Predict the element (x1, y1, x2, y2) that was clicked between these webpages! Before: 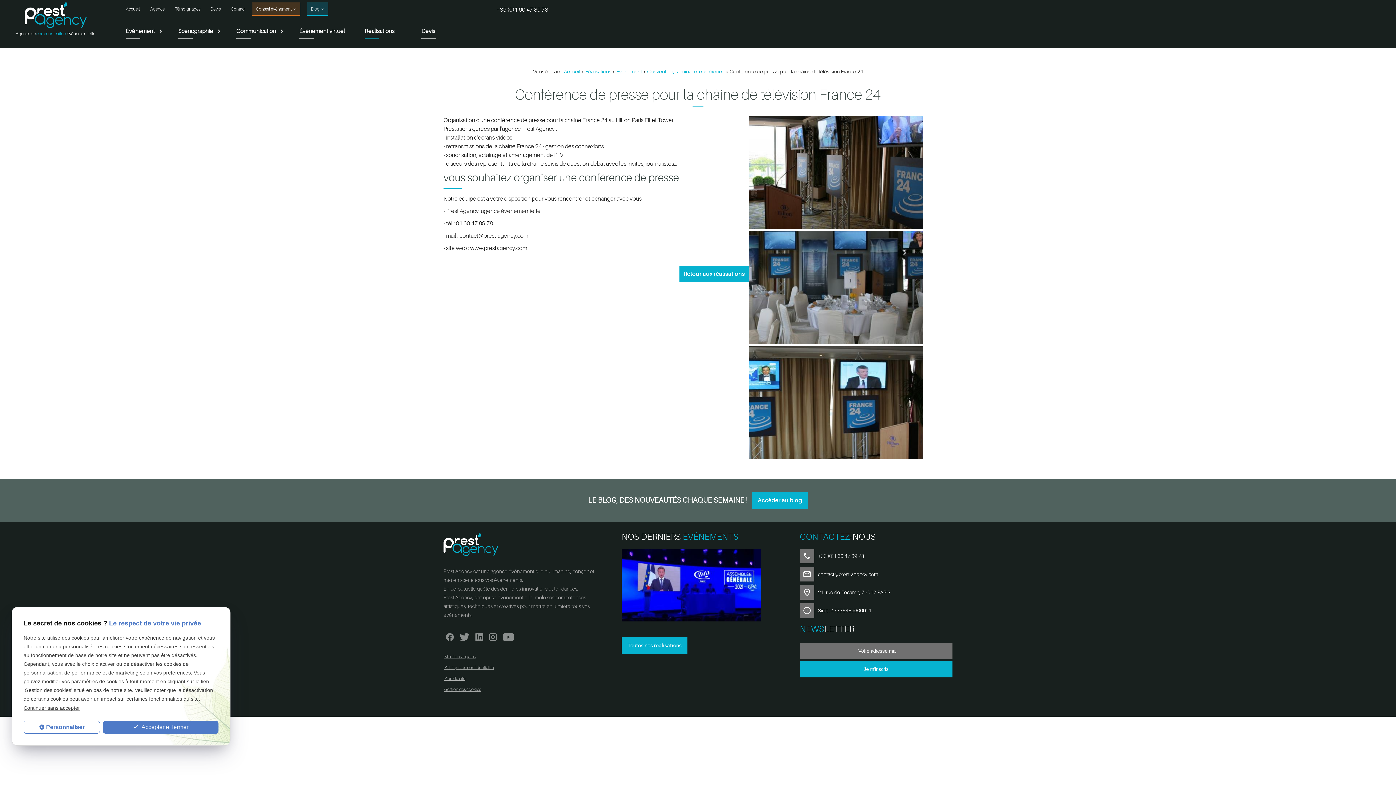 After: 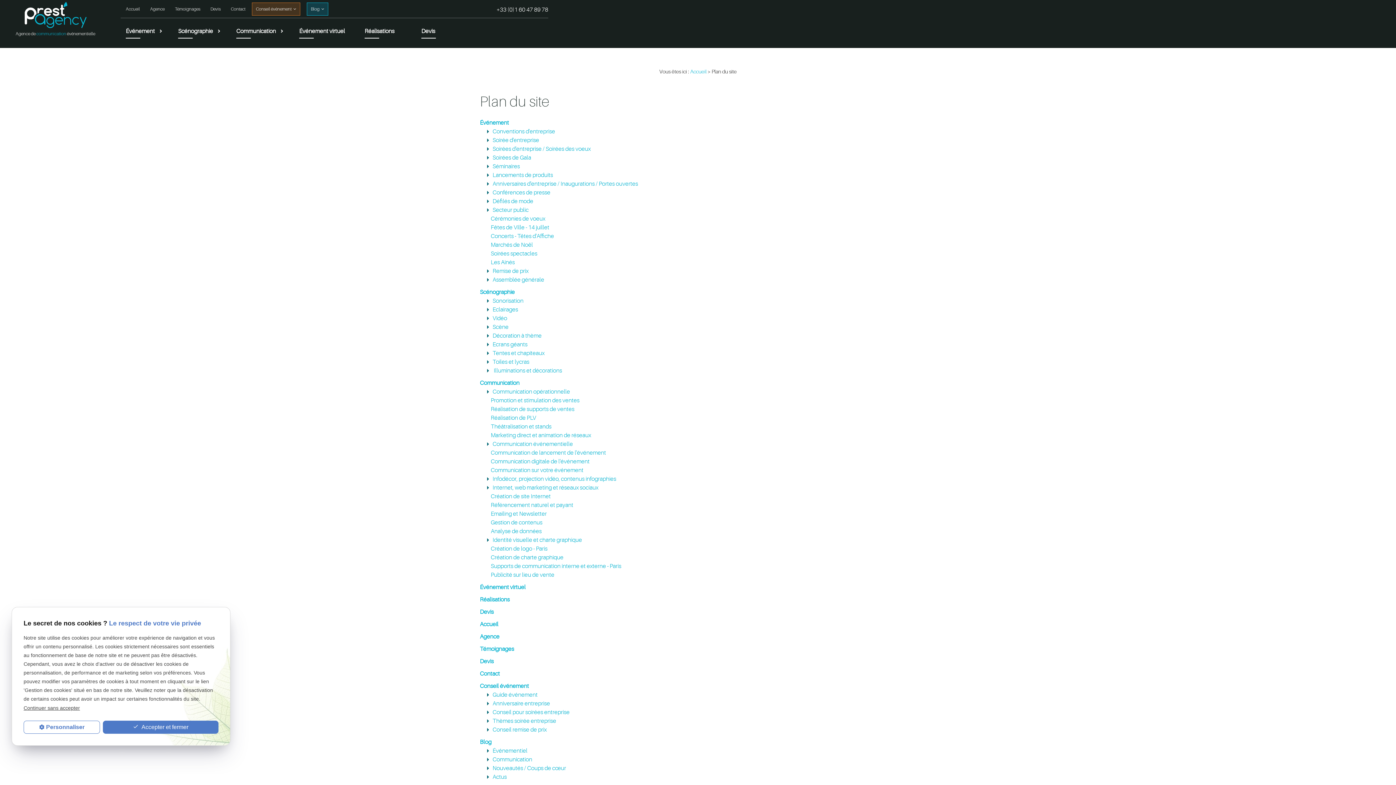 Action: label: Plan du site bbox: (443, 673, 596, 684)